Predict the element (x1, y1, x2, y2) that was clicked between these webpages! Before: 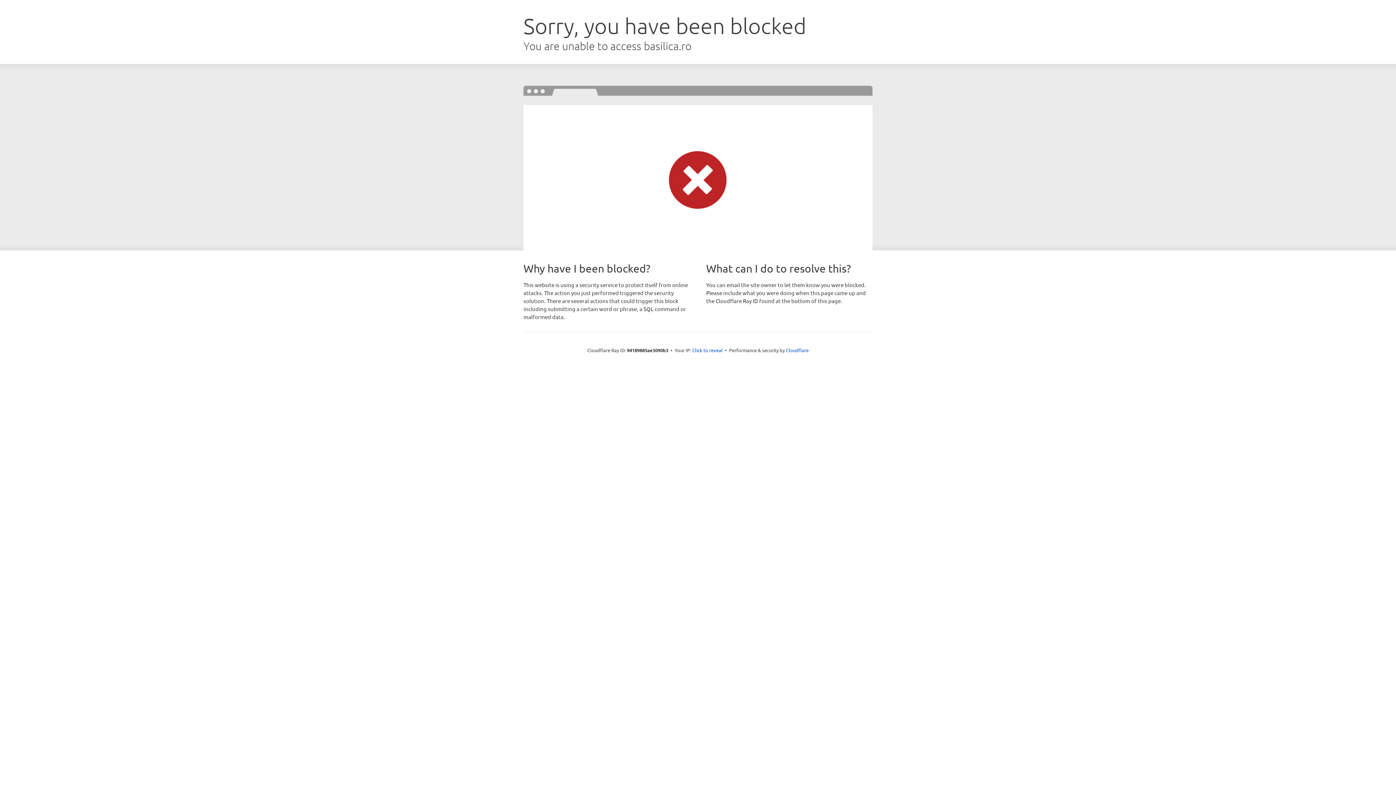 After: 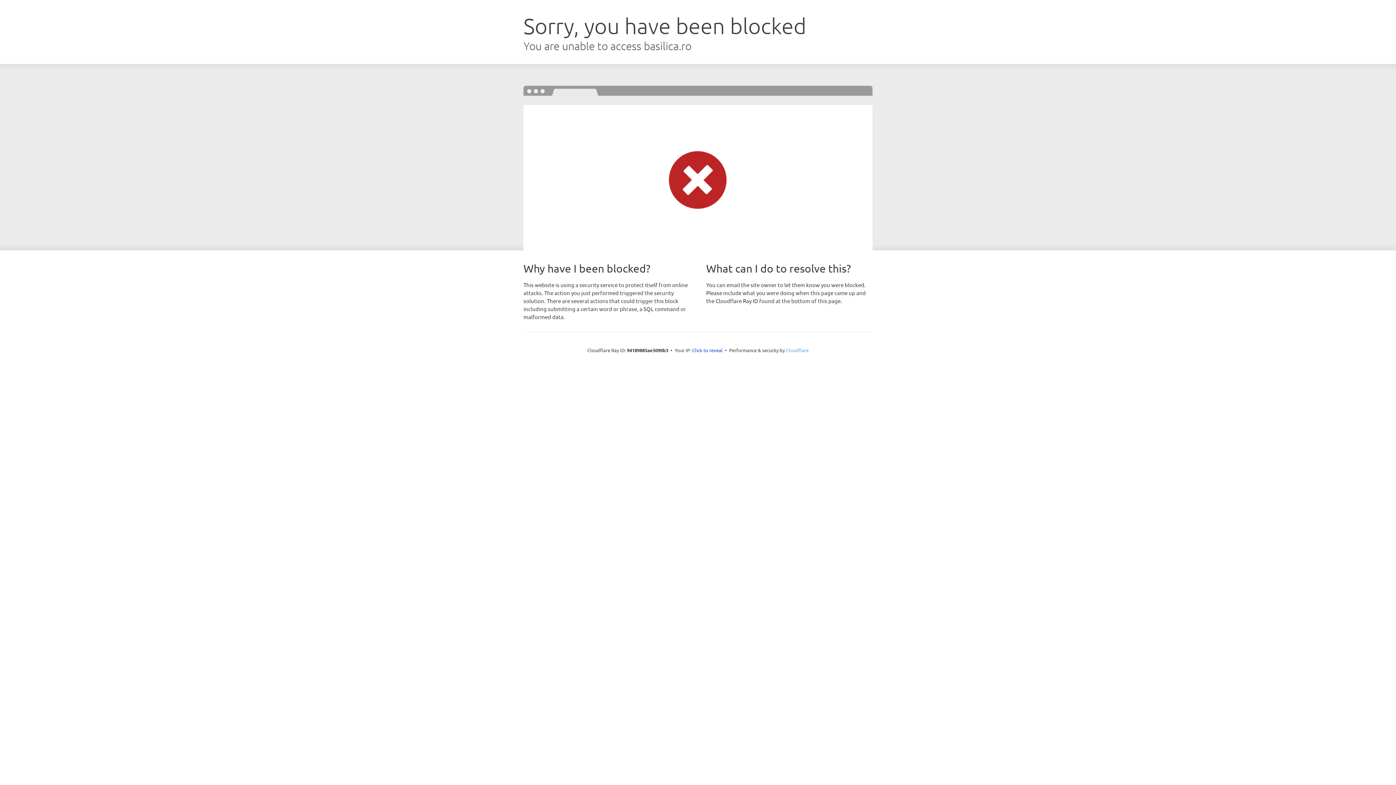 Action: bbox: (786, 347, 808, 353) label: Cloudflare